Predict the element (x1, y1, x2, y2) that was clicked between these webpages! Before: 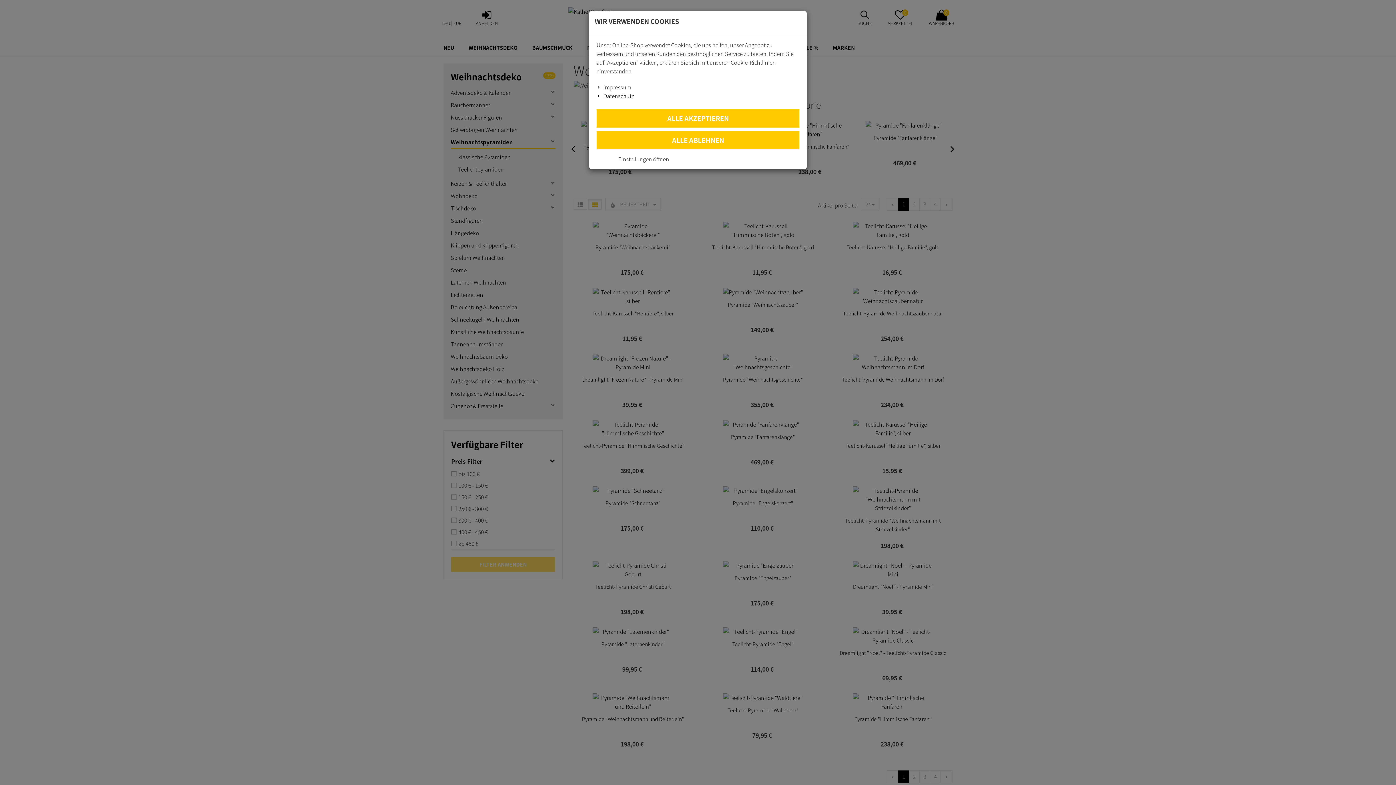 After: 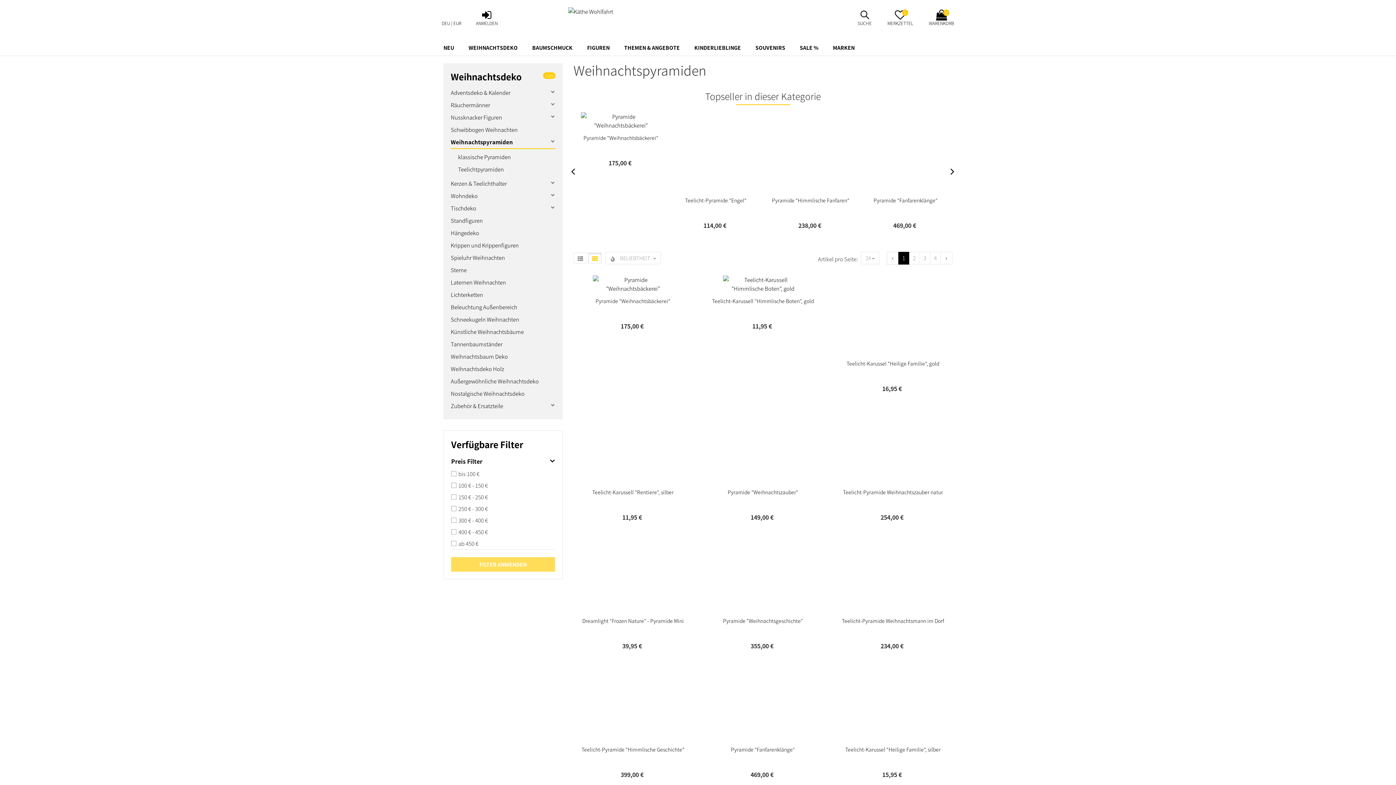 Action: label: ALLE AKZEPTIEREN bbox: (596, 109, 799, 127)